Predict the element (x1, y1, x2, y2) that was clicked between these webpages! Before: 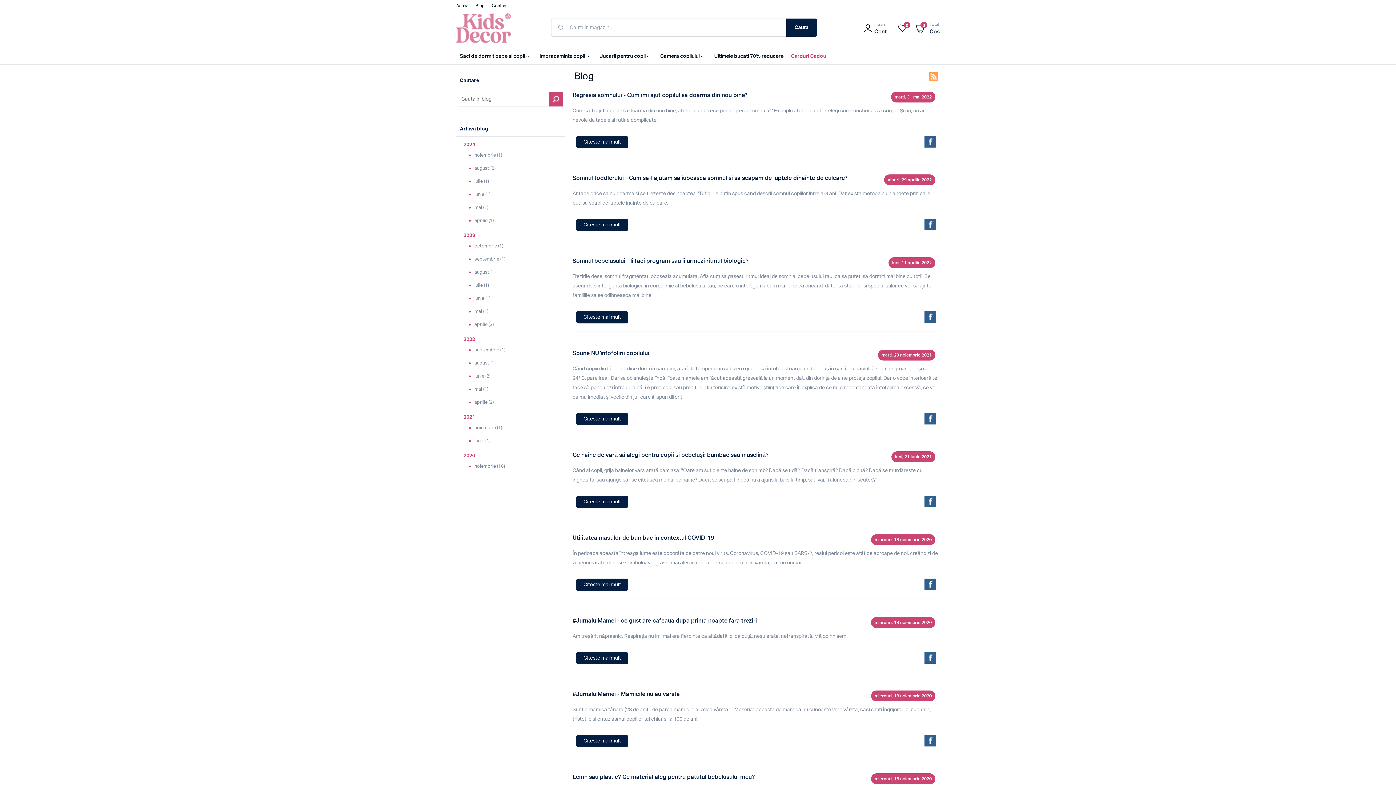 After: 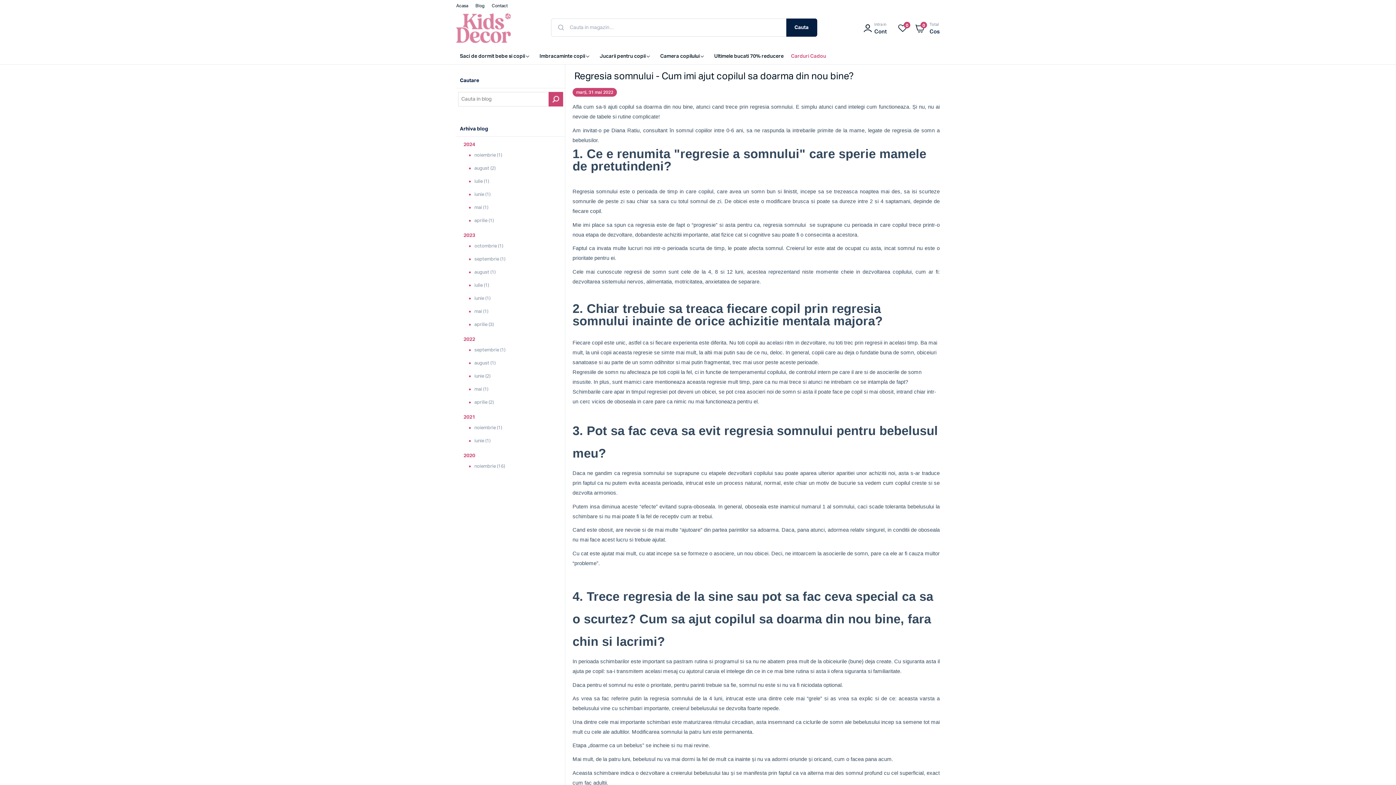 Action: label: Citeste mai mult bbox: (576, 136, 628, 148)